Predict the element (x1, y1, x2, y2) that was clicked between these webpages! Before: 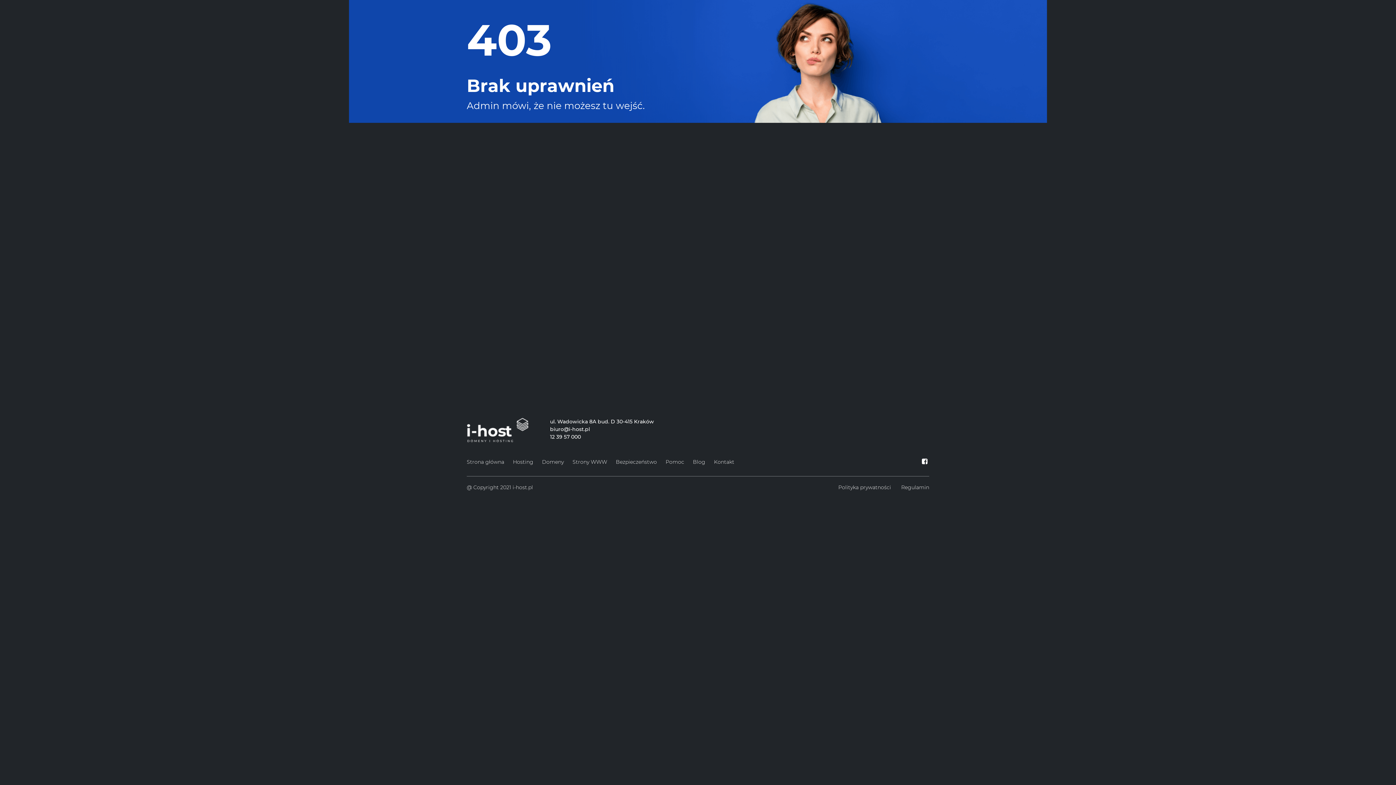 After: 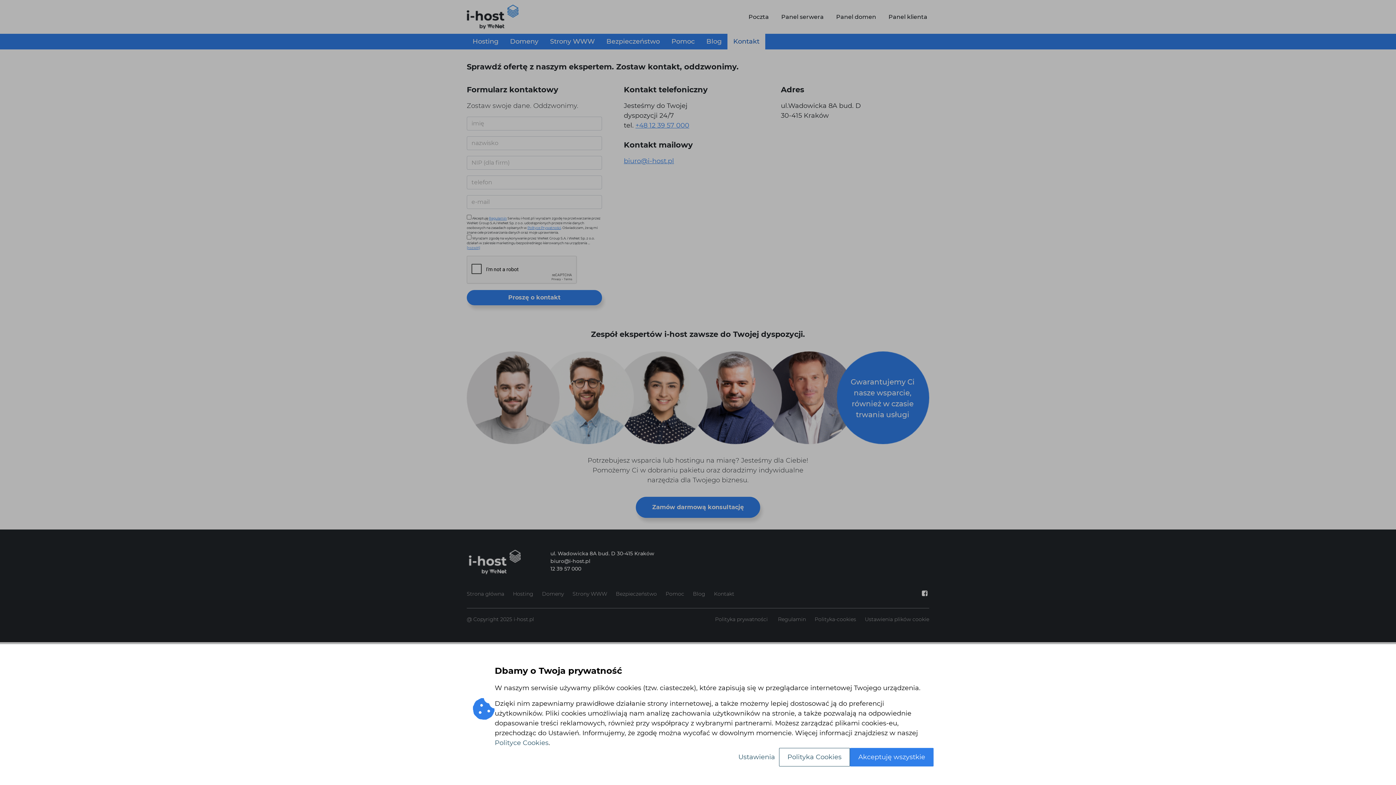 Action: bbox: (714, 457, 734, 467) label: Kontakt